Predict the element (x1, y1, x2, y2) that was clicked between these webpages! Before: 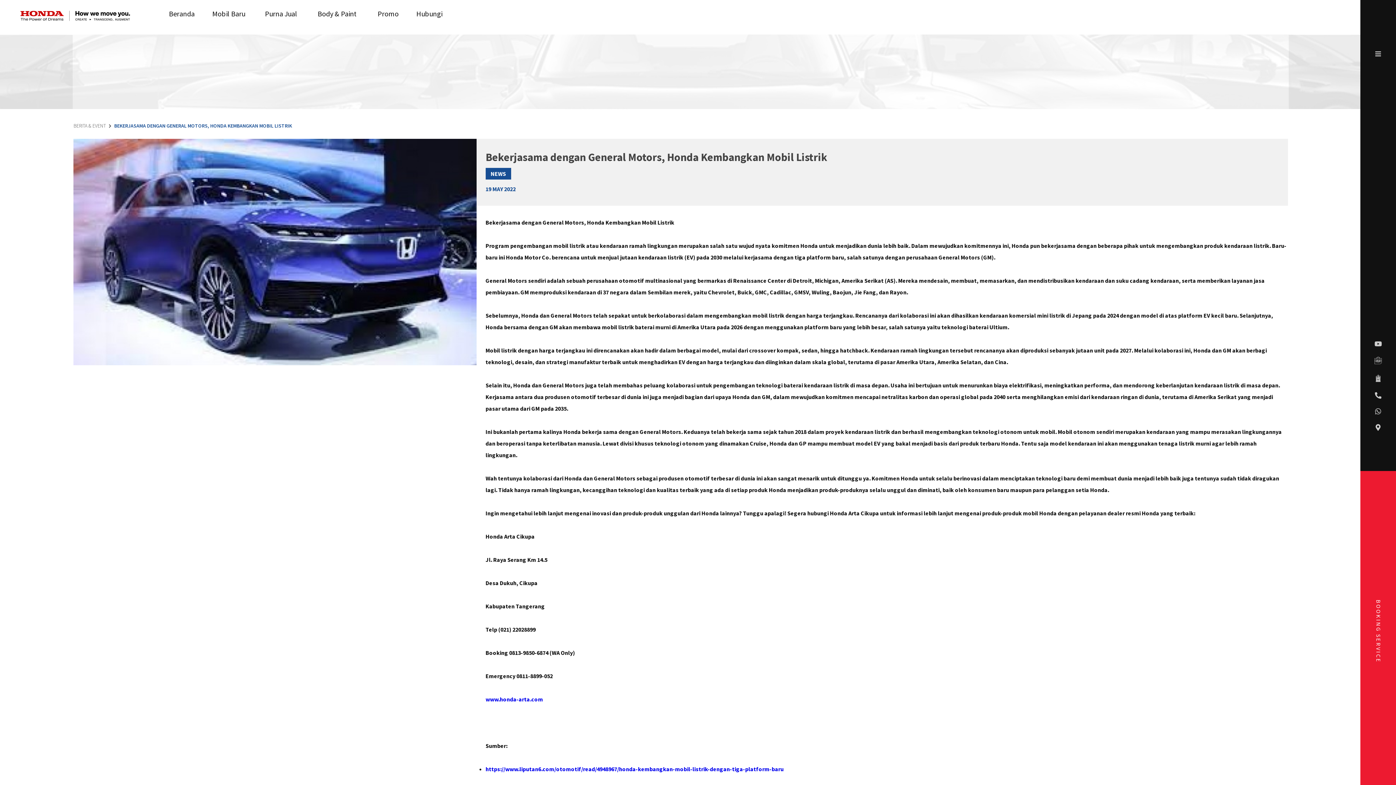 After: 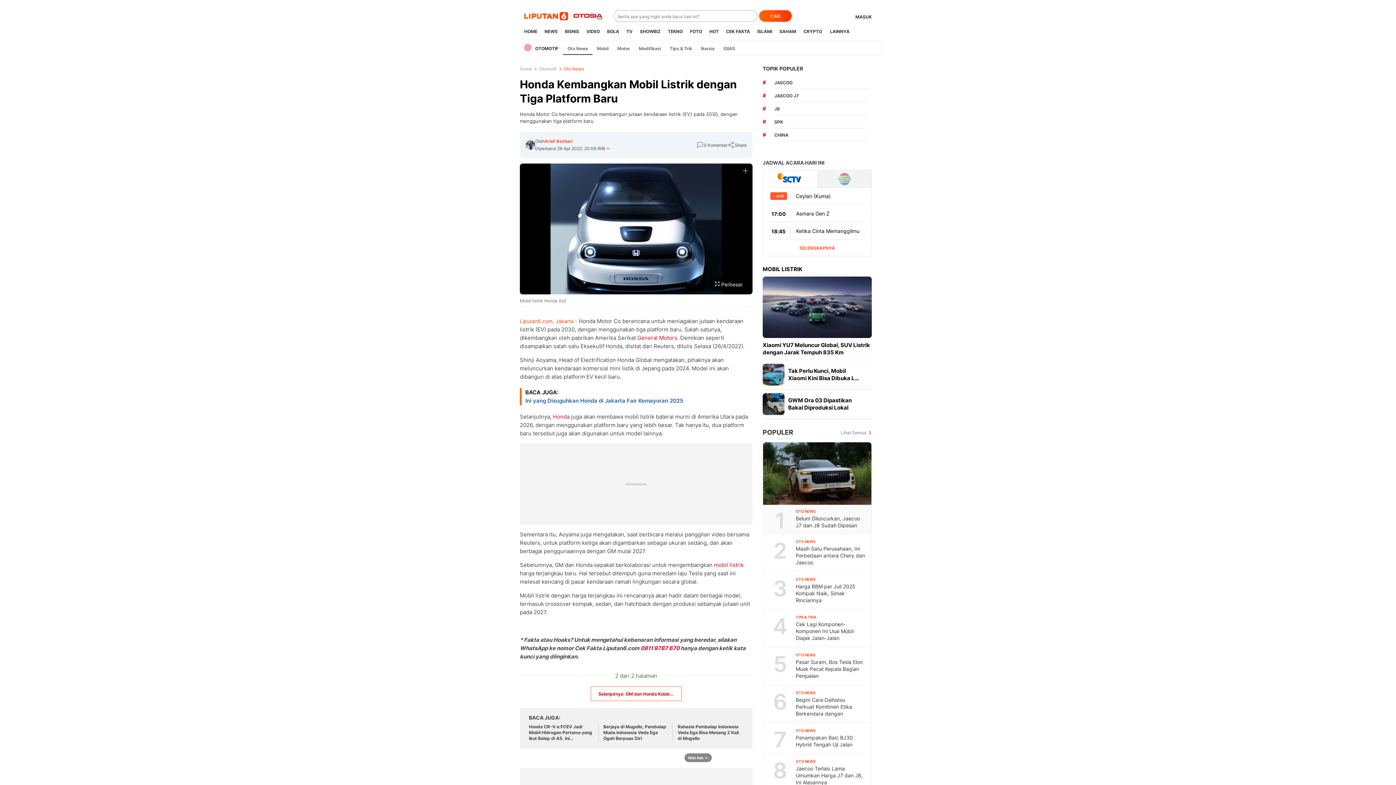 Action: label: https://www.liputan6.com/otomotif/read/4948967/honda-kembangkan-mobil-listrik-dengan-tiga-platform-baru bbox: (485, 765, 783, 773)